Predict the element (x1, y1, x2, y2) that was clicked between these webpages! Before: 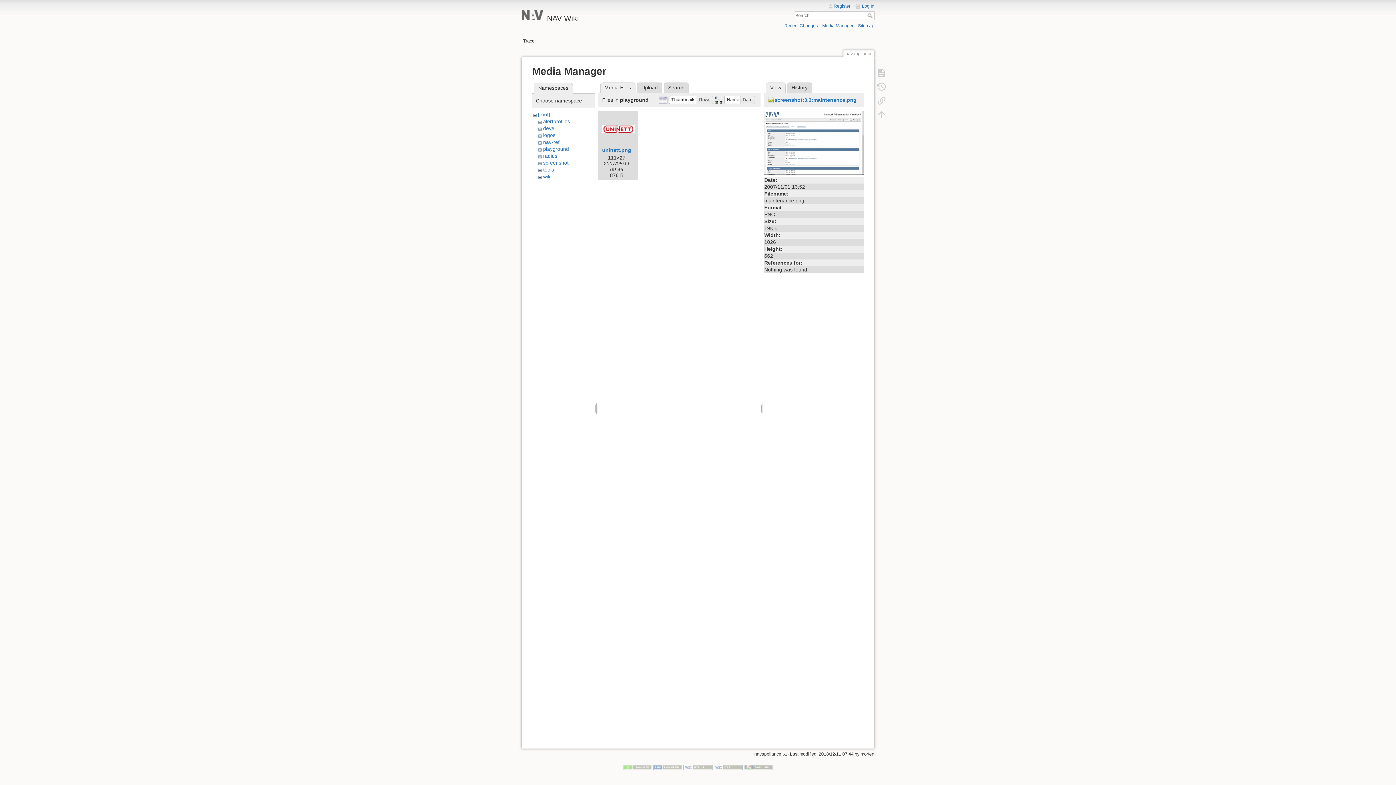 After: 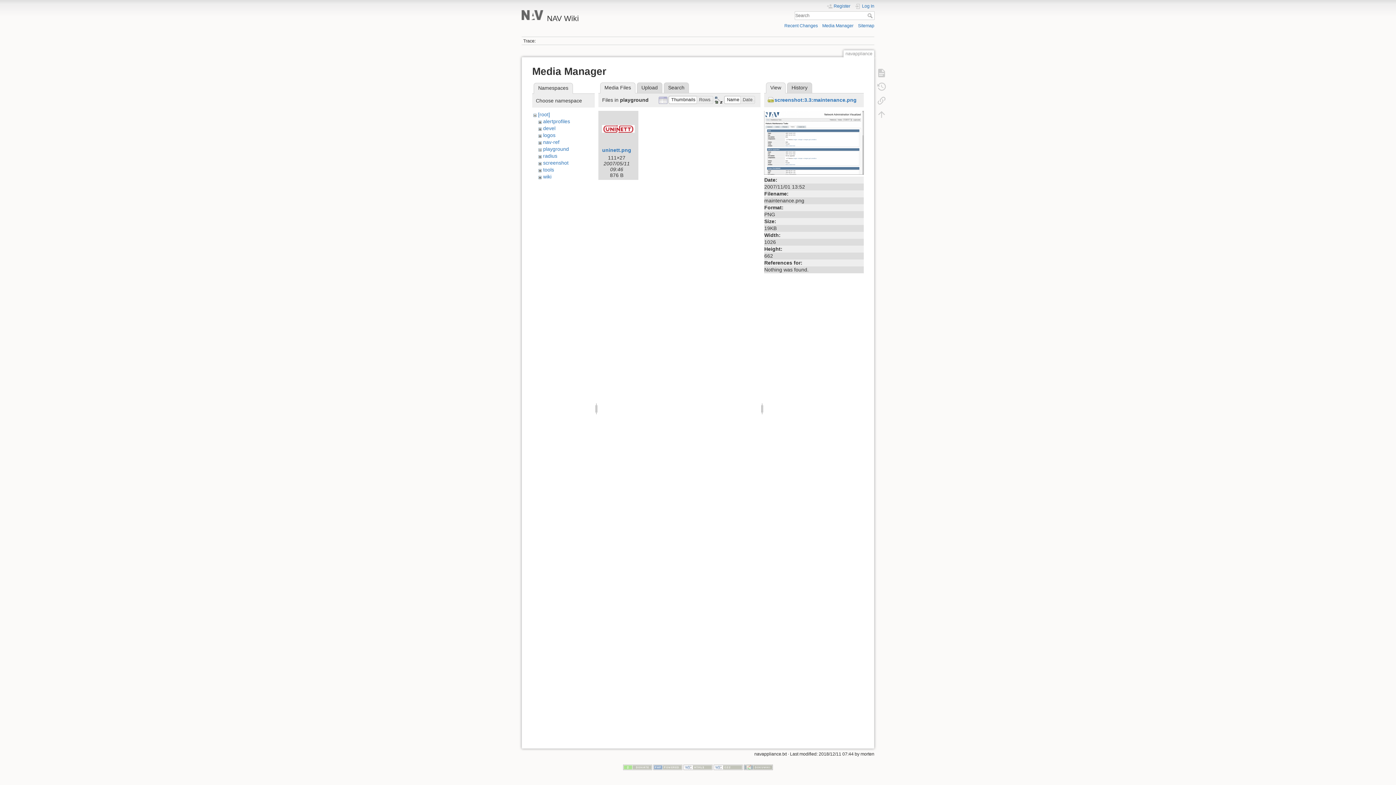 Action: bbox: (764, 139, 863, 145)